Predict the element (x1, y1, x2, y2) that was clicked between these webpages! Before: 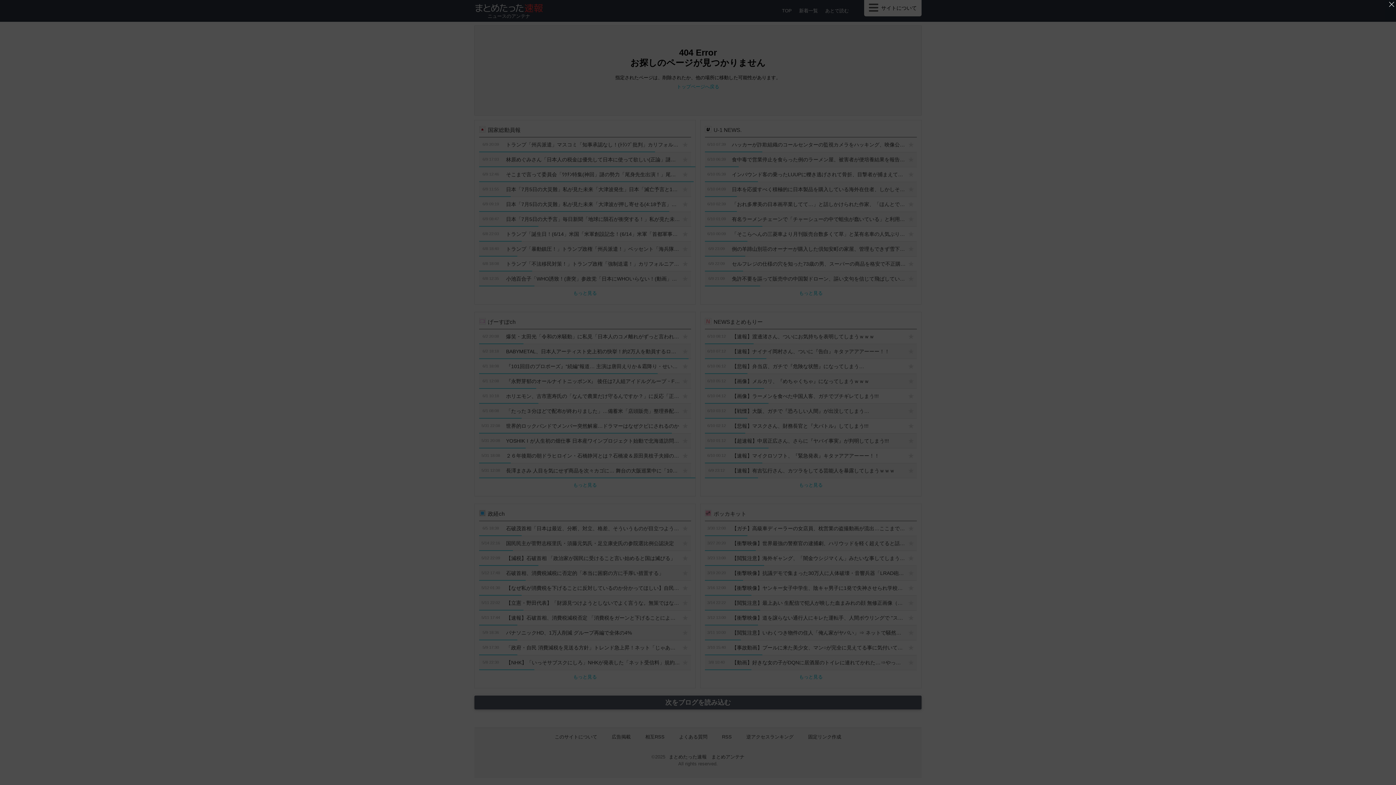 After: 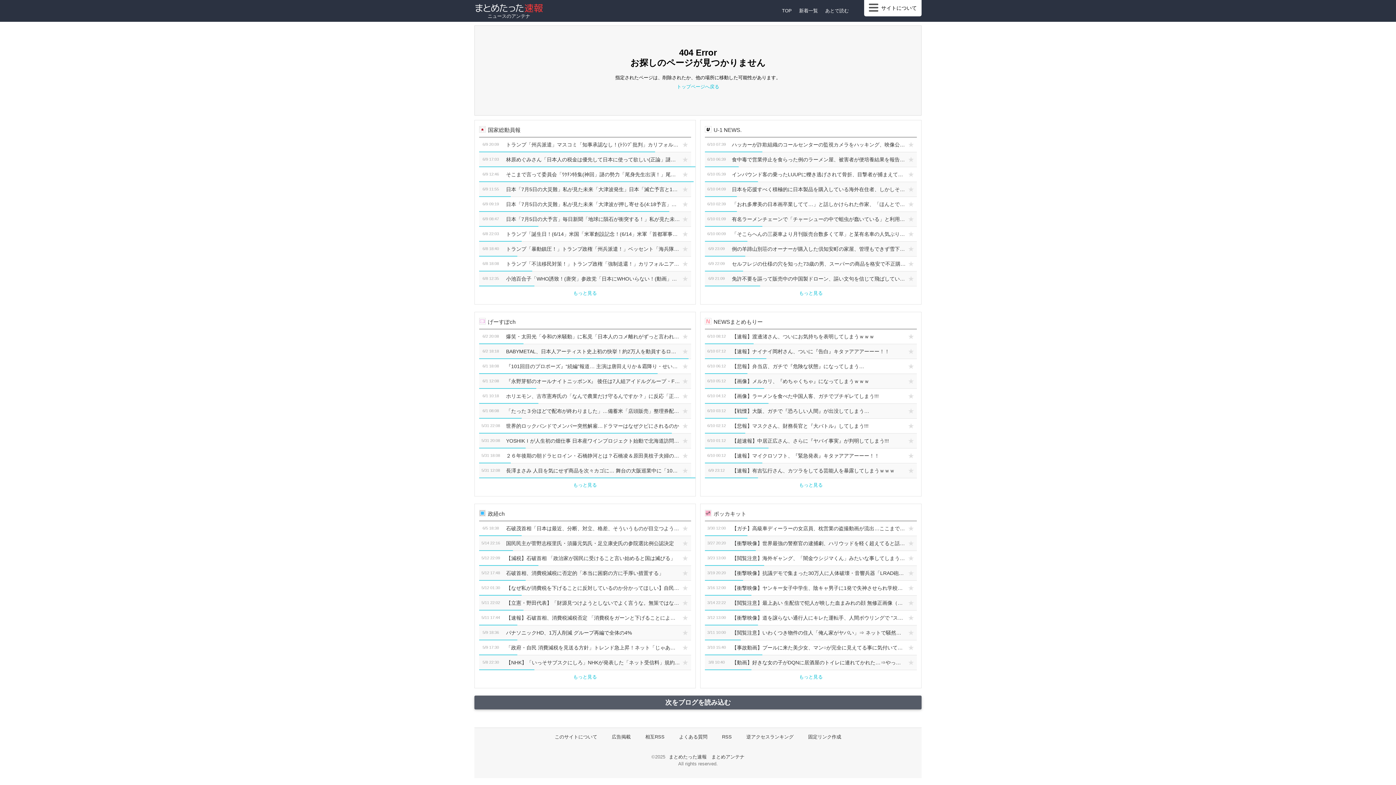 Action: bbox: (1387, 0, 1396, 8) label: '広告を閉じる